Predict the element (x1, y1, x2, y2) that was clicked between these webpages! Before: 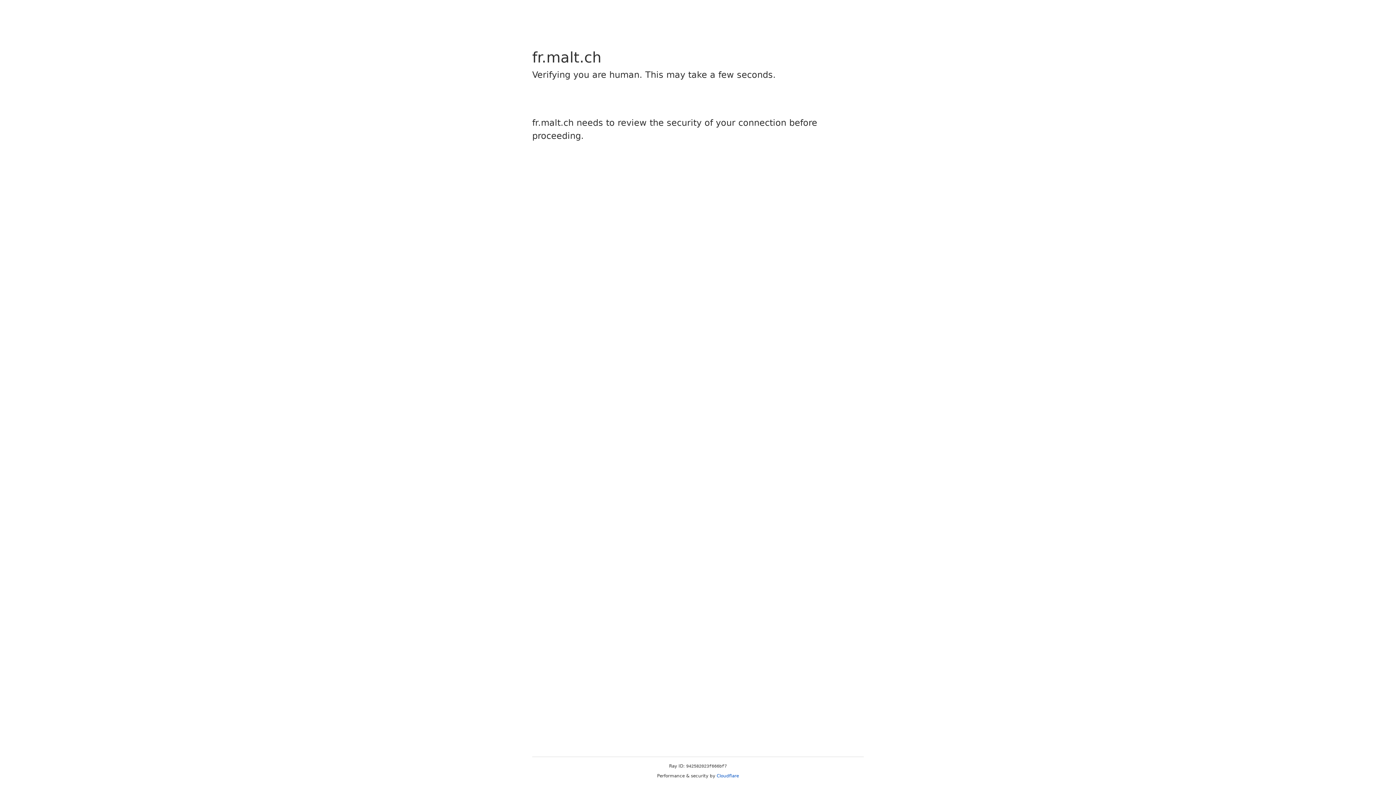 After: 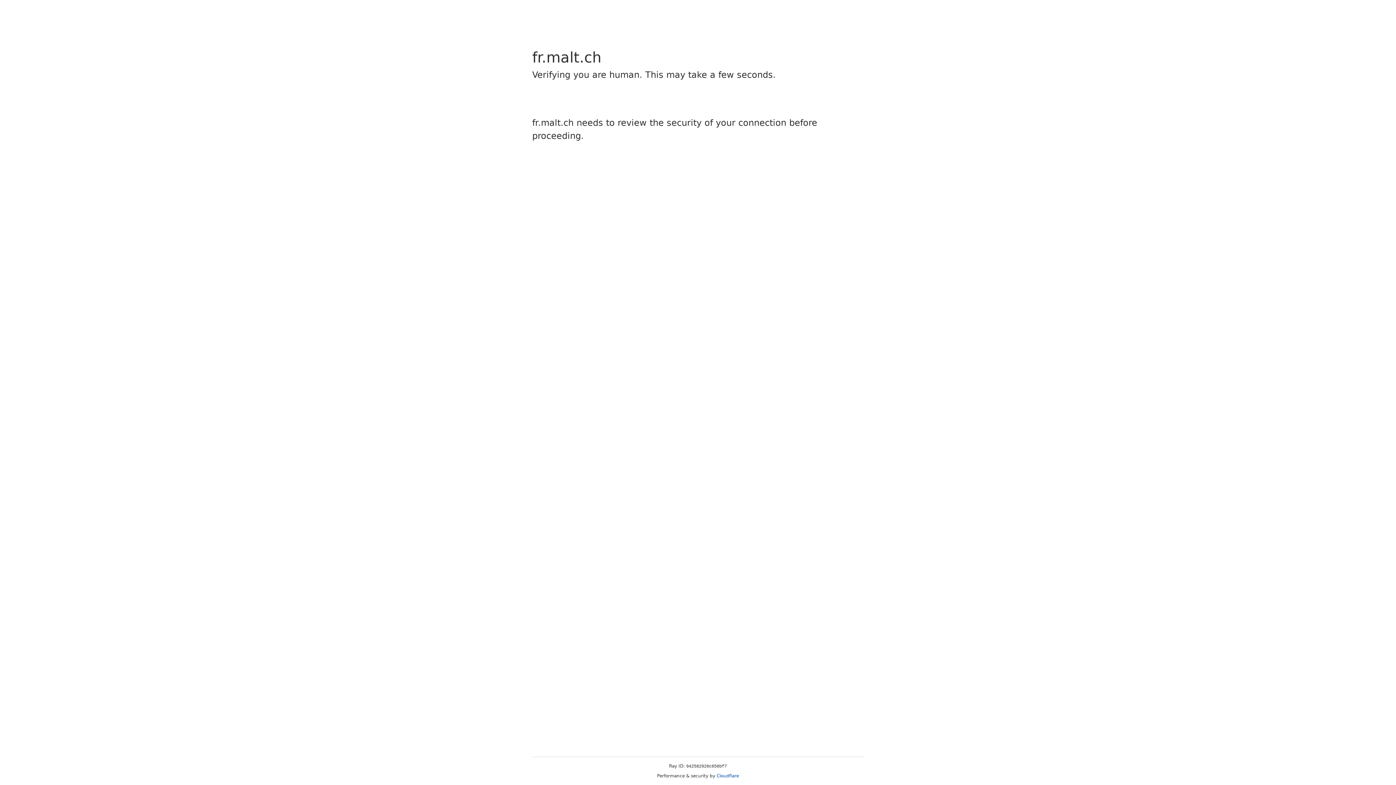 Action: bbox: (716, 773, 739, 778) label: Cloudflare